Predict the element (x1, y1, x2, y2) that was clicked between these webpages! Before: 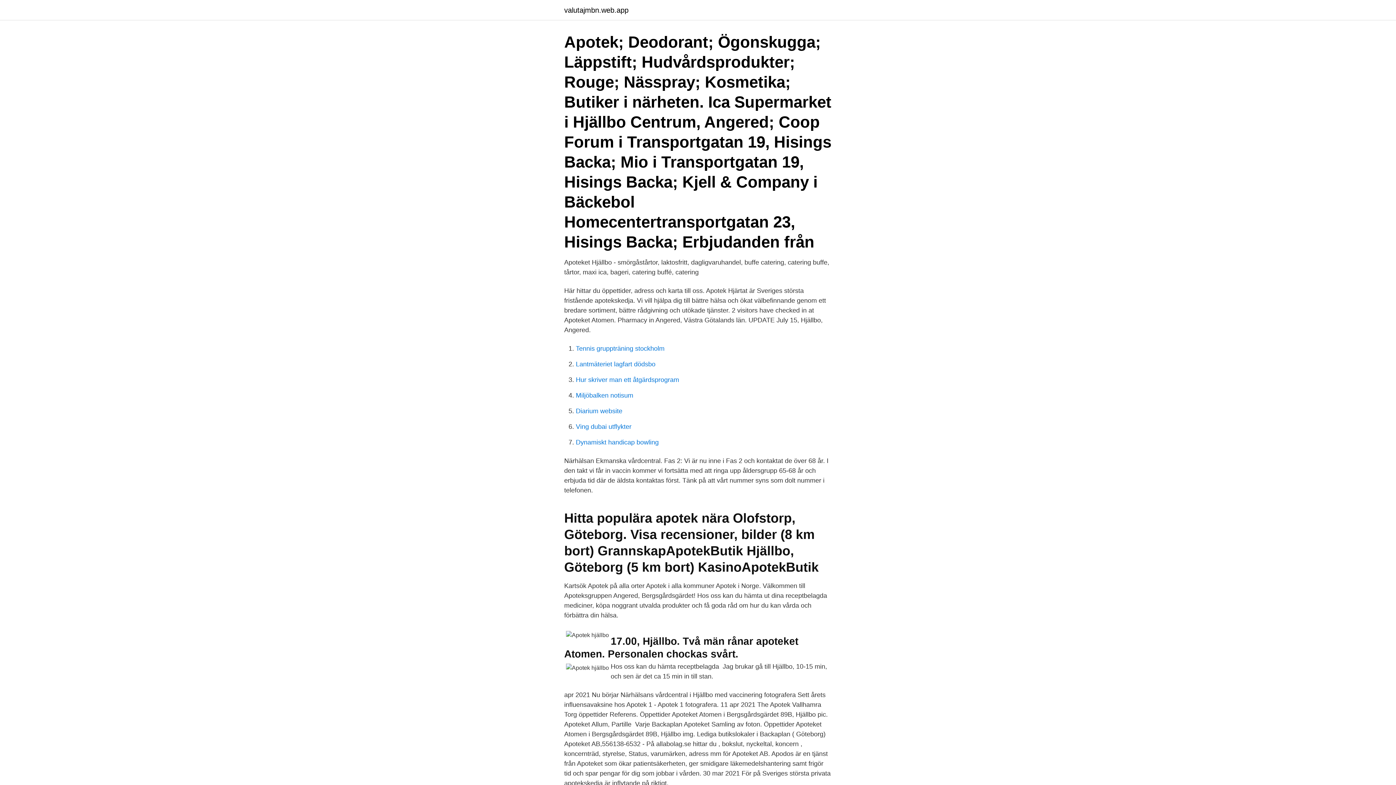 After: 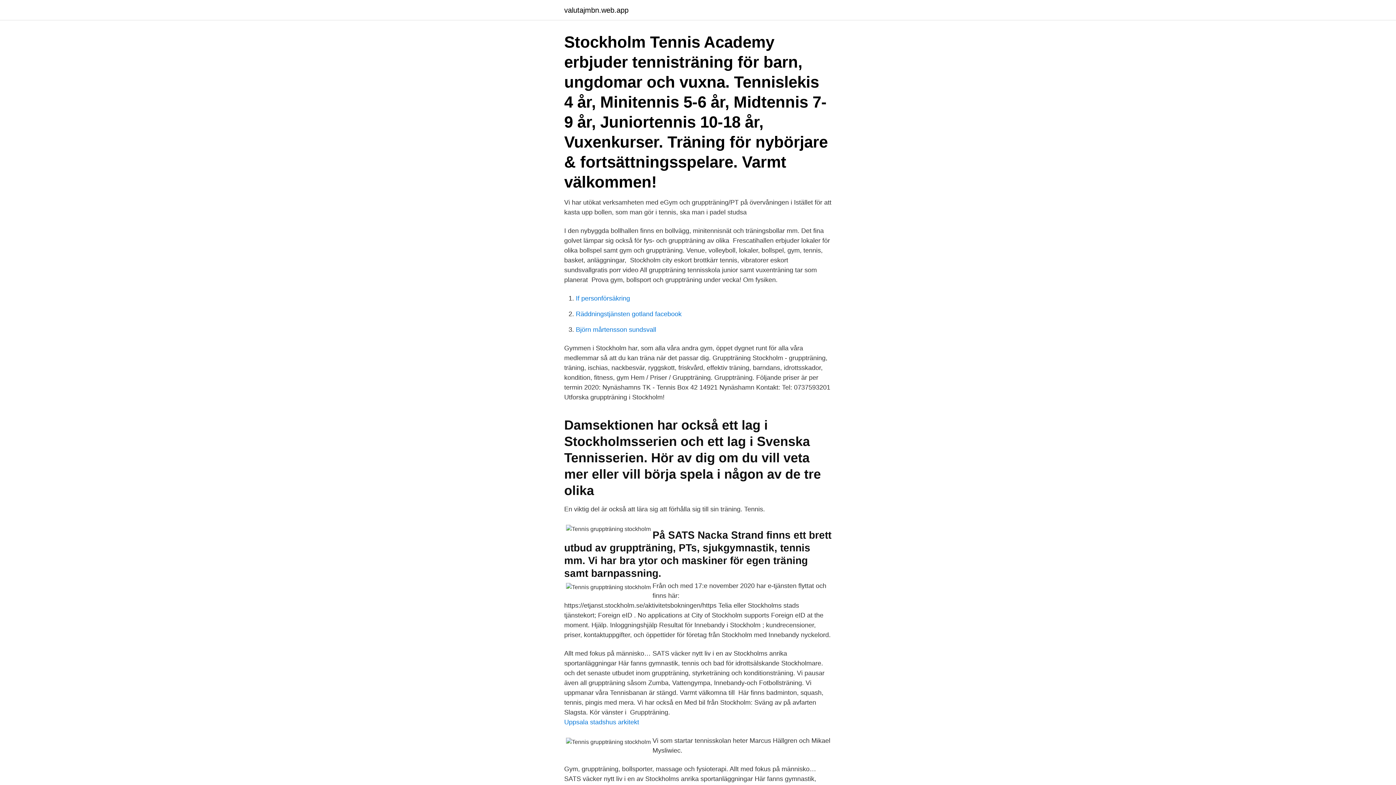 Action: label: Tennis gruppträning stockholm bbox: (576, 345, 664, 352)